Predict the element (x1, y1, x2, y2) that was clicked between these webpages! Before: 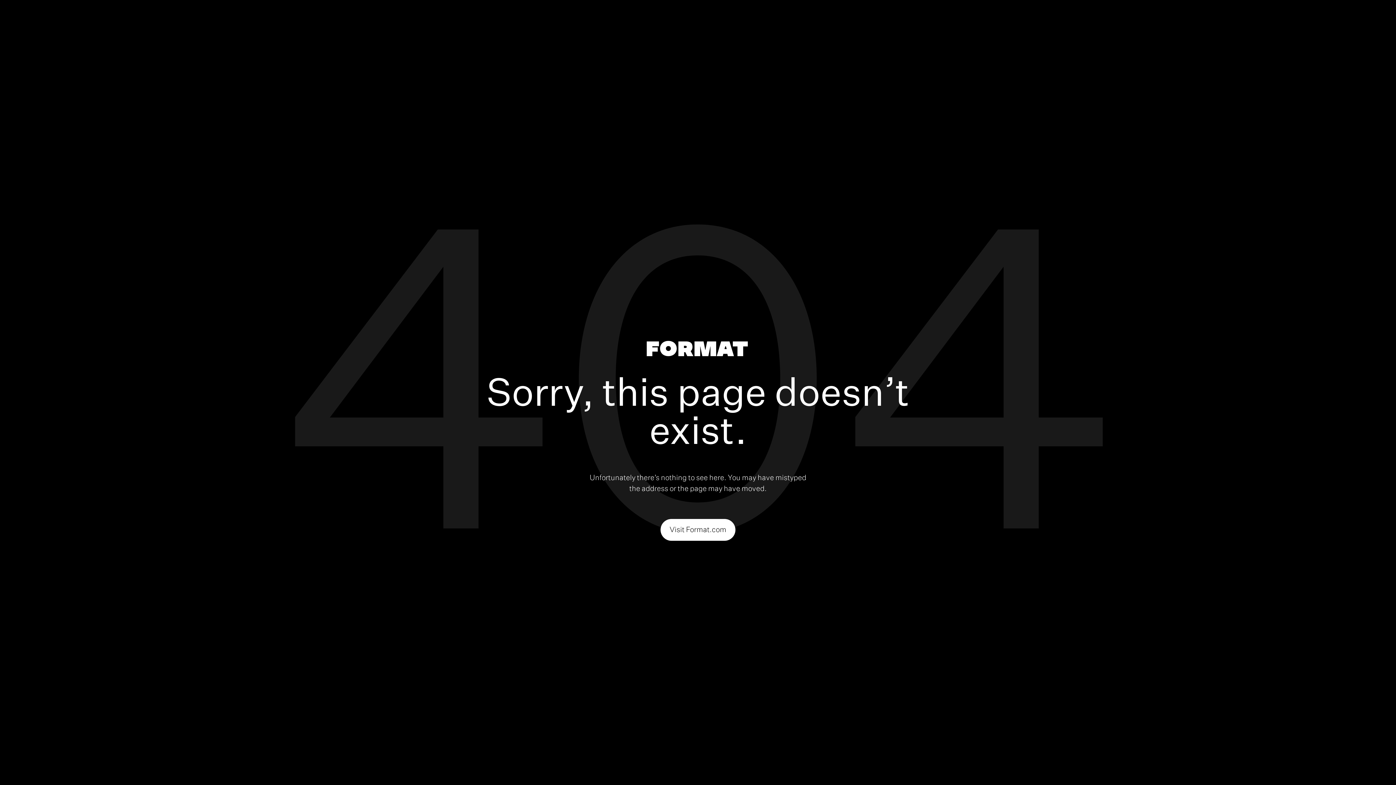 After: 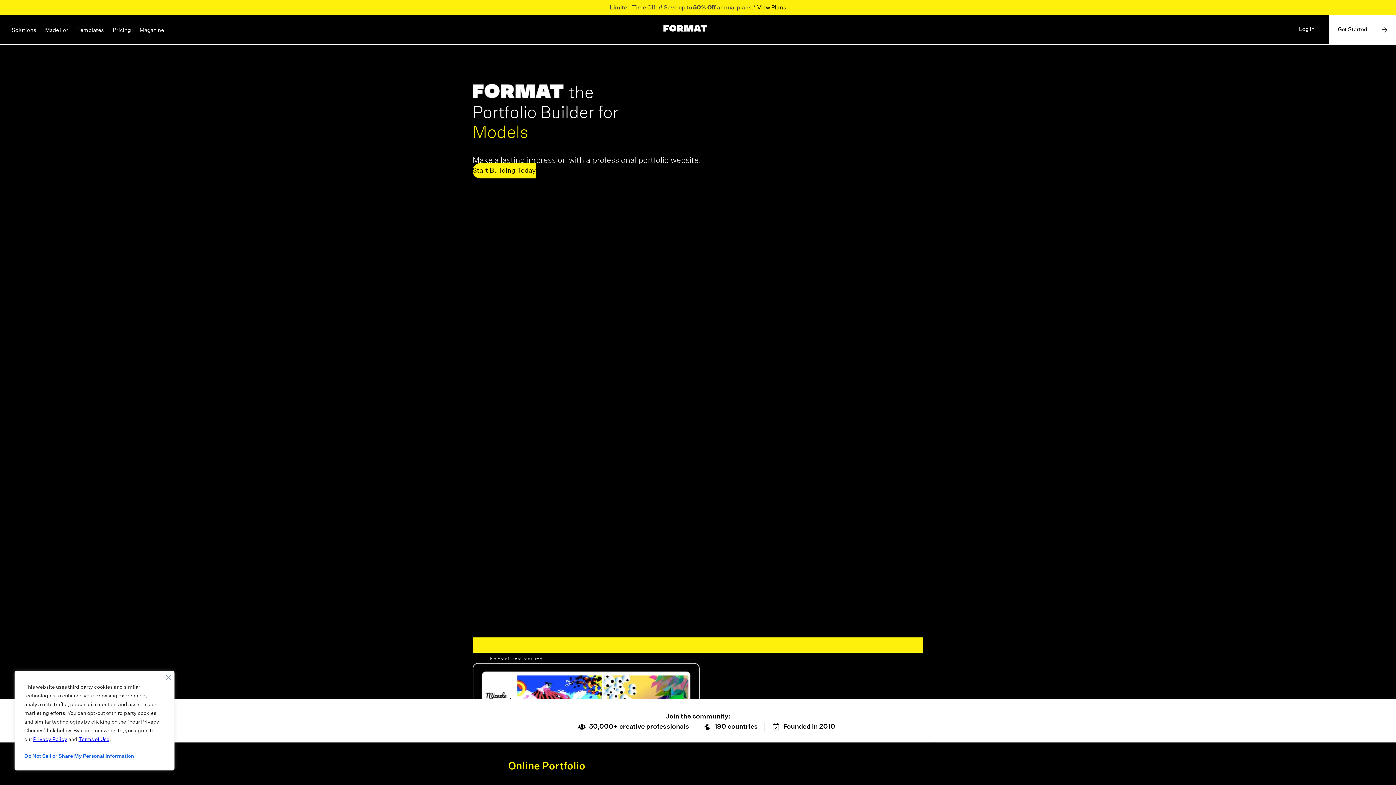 Action: label: Visit Format.com bbox: (660, 519, 735, 540)